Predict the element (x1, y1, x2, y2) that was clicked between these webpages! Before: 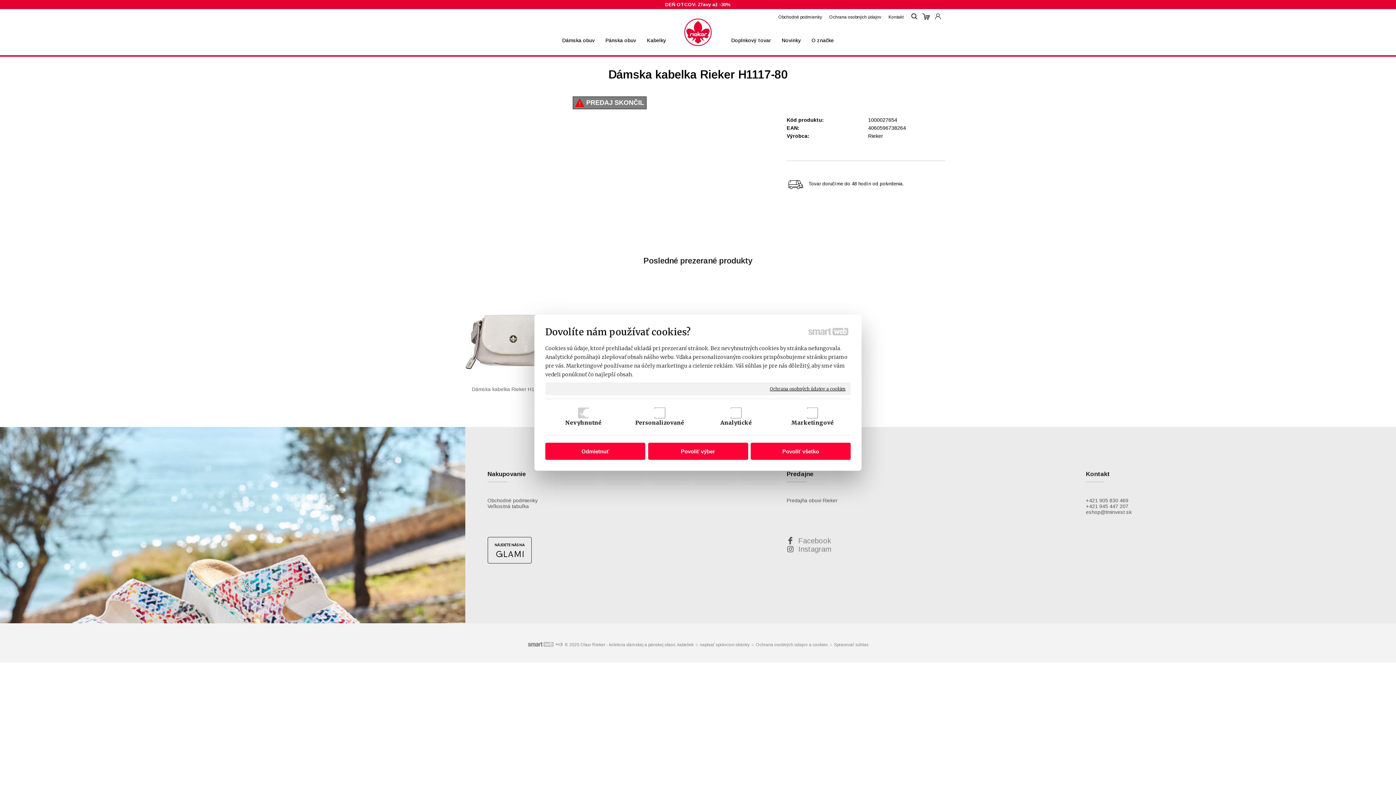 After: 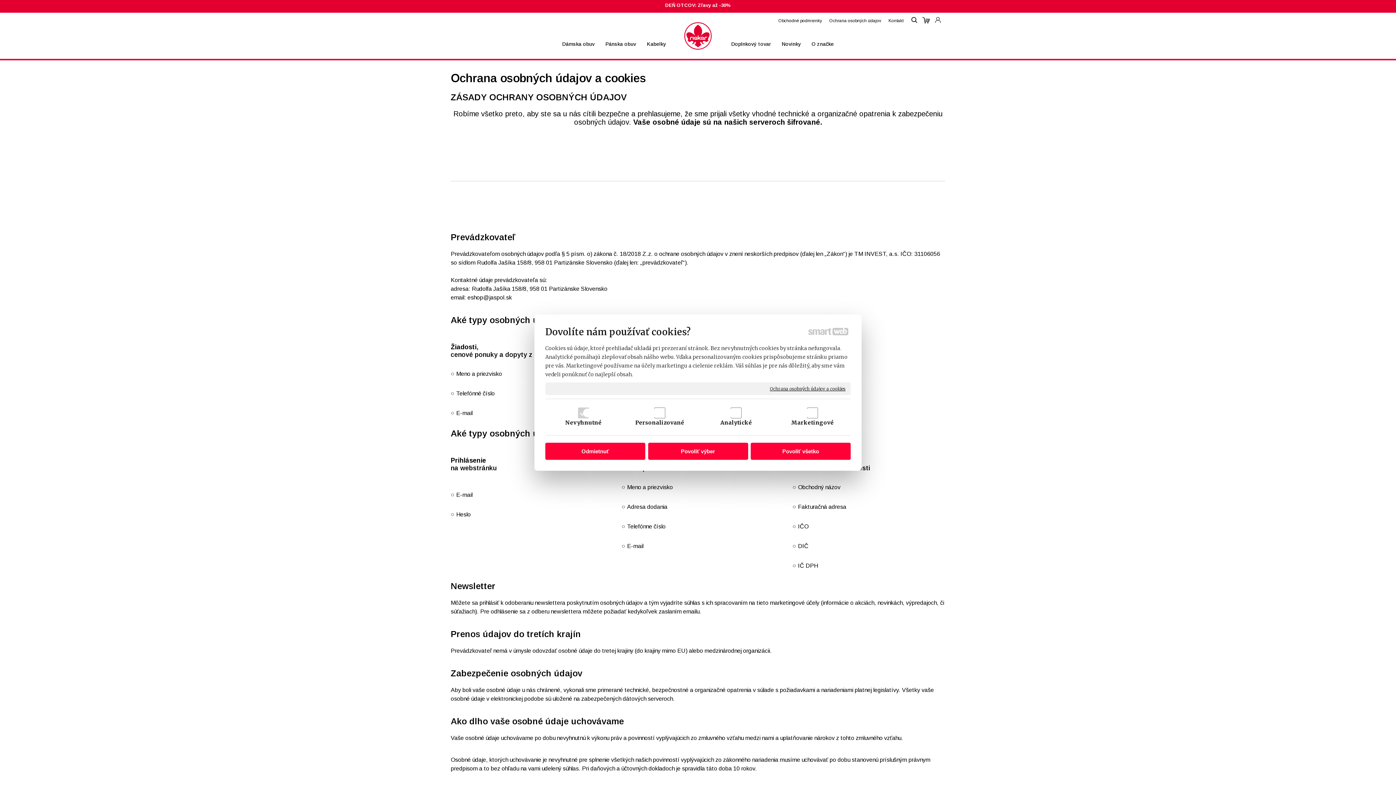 Action: bbox: (770, 386, 845, 391) label: Ochrana osobných údajov a cookies